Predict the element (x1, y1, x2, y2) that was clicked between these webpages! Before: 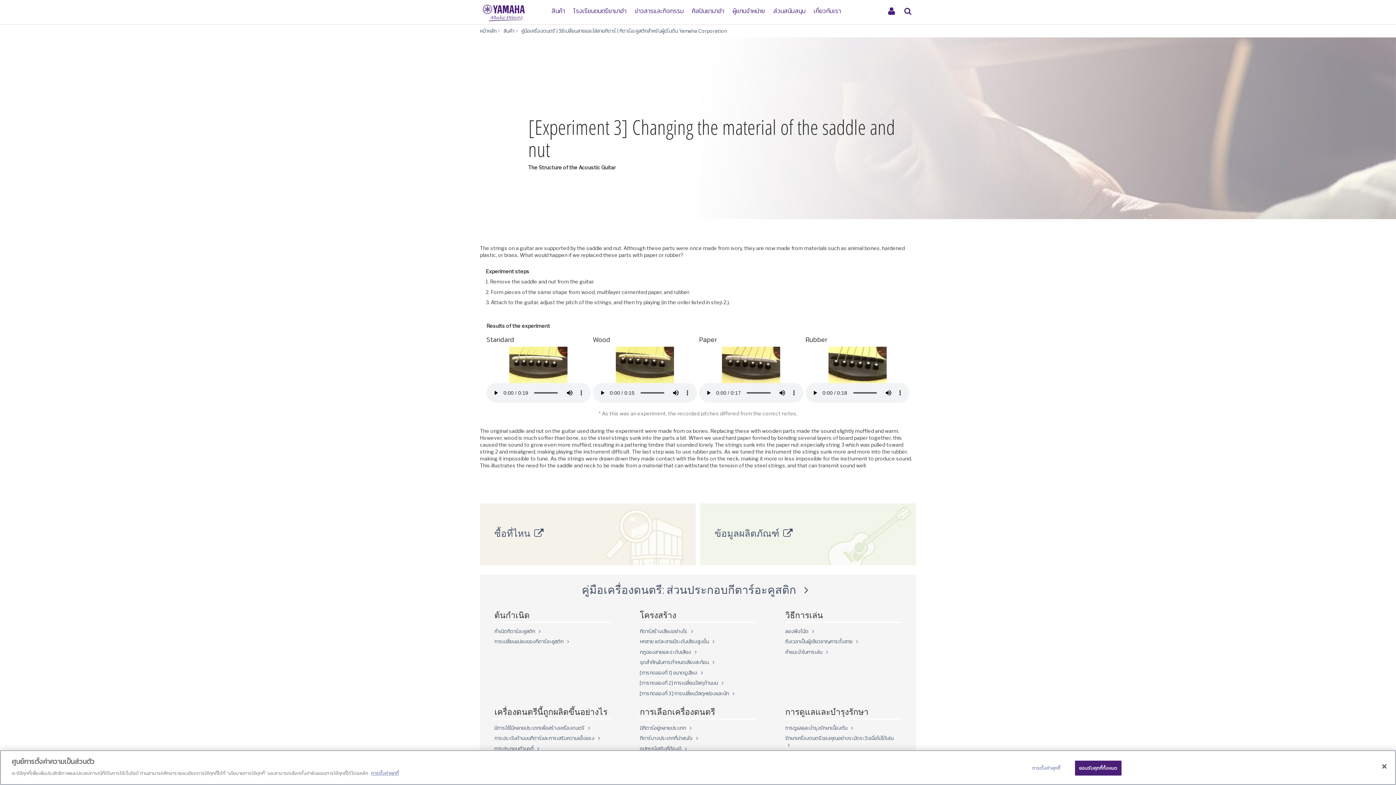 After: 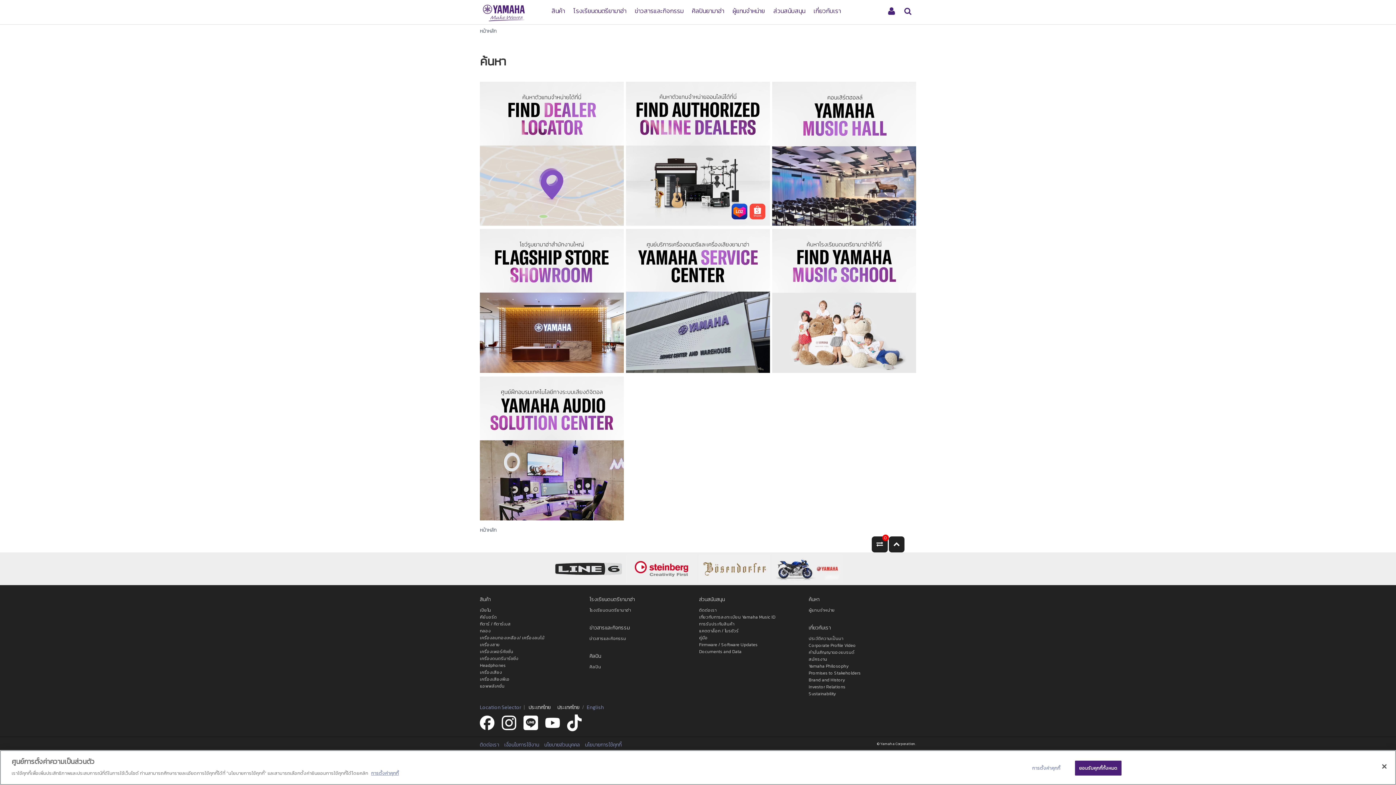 Action: label: ผู้แทนจำหน่าย bbox: (729, 1, 768, 14)